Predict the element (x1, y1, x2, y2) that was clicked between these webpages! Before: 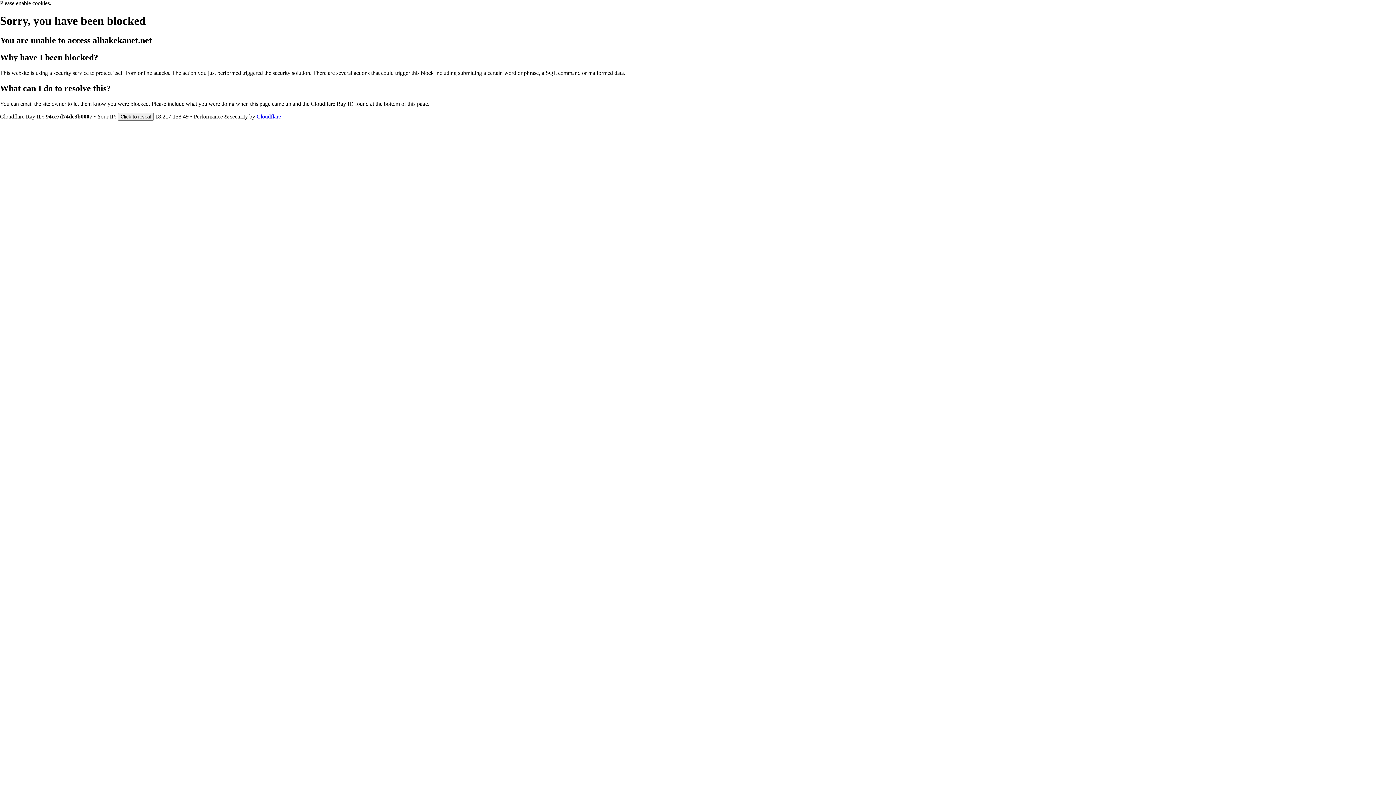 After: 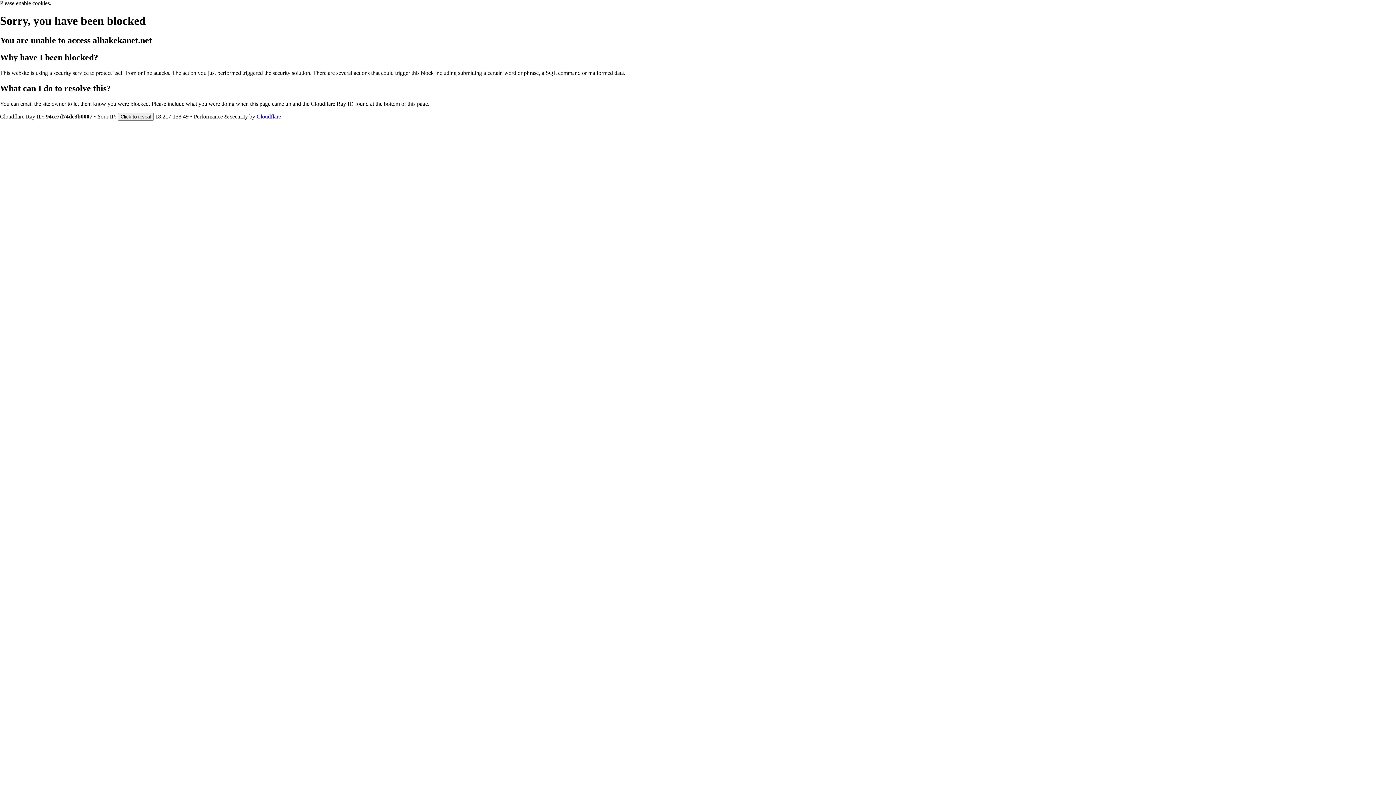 Action: bbox: (256, 113, 281, 119) label: Cloudflare